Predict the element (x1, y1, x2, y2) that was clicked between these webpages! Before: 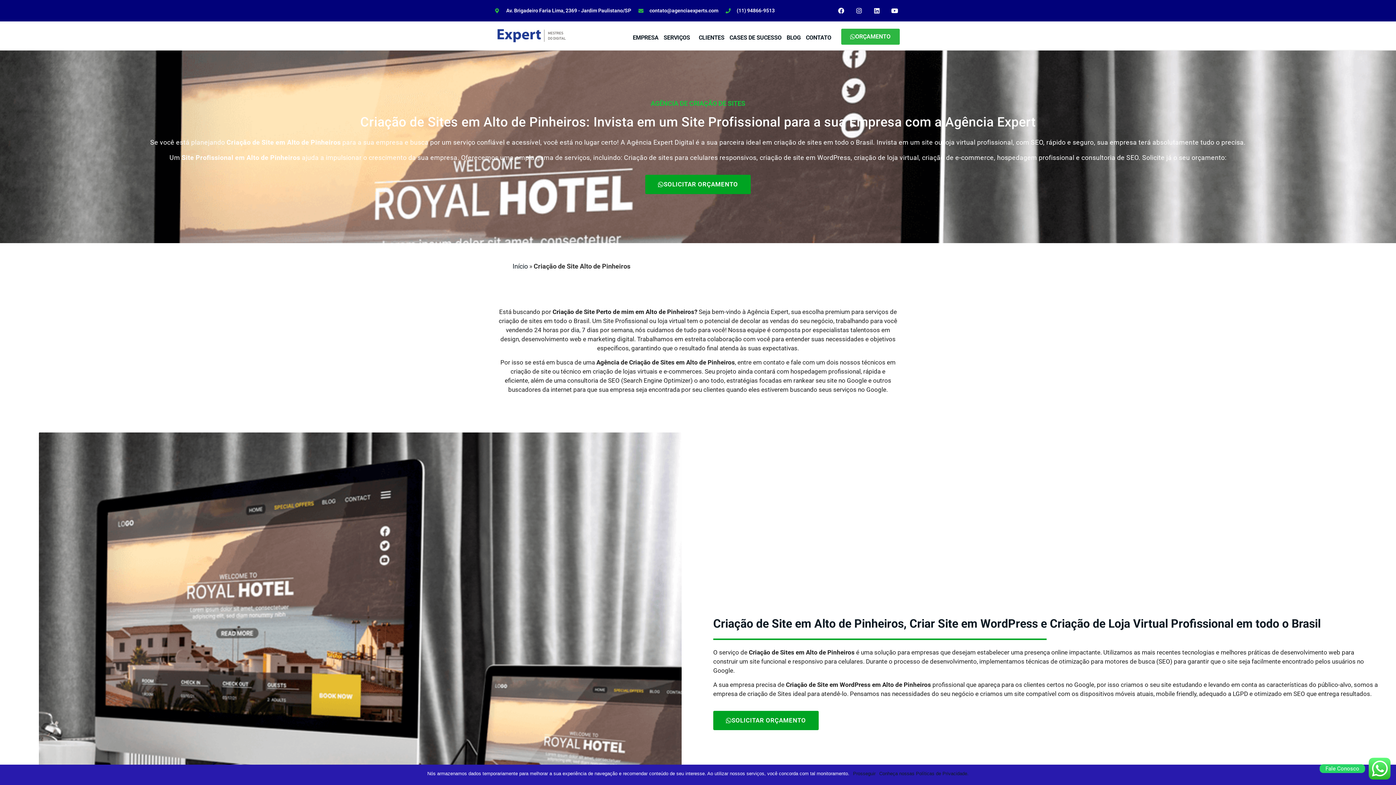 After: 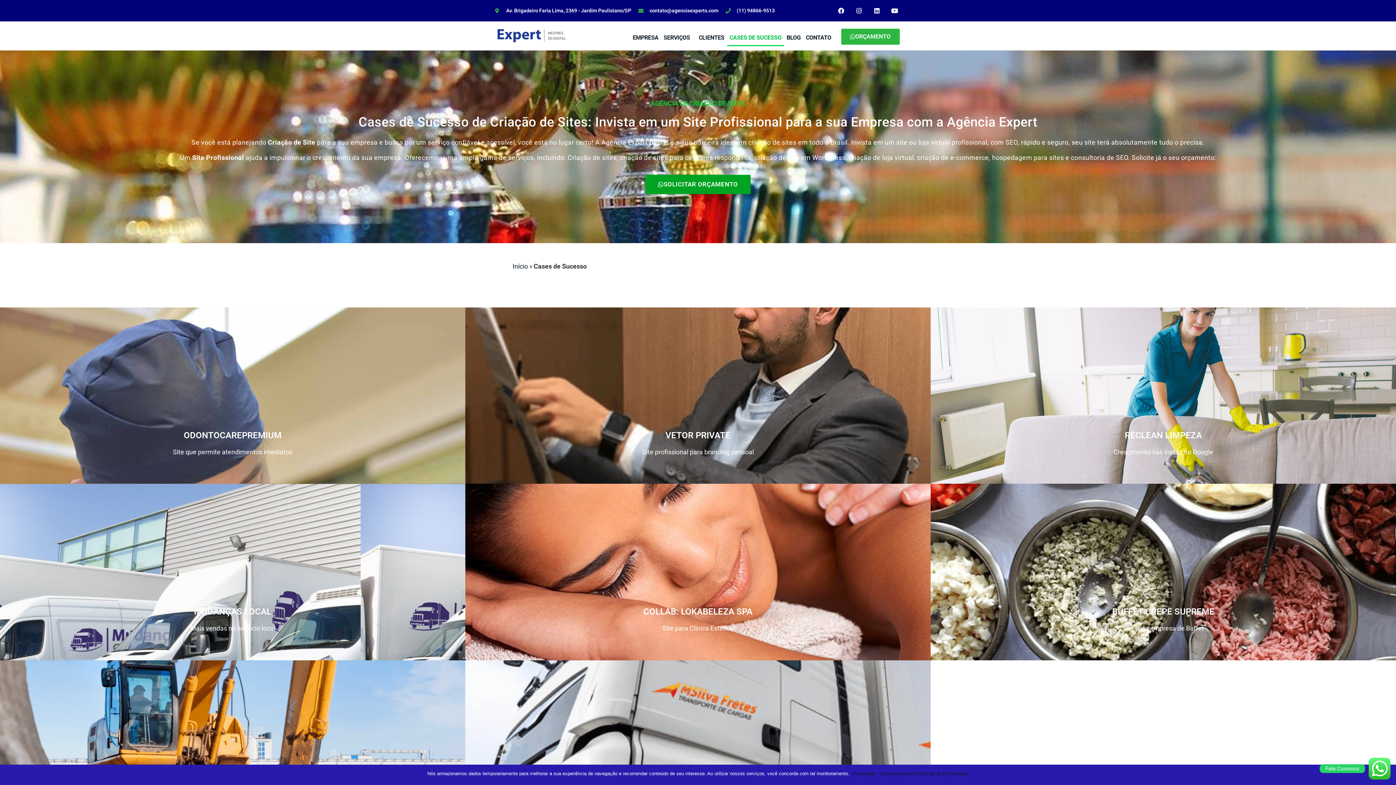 Action: label: CASES DE SUCESSO bbox: (727, 29, 784, 46)